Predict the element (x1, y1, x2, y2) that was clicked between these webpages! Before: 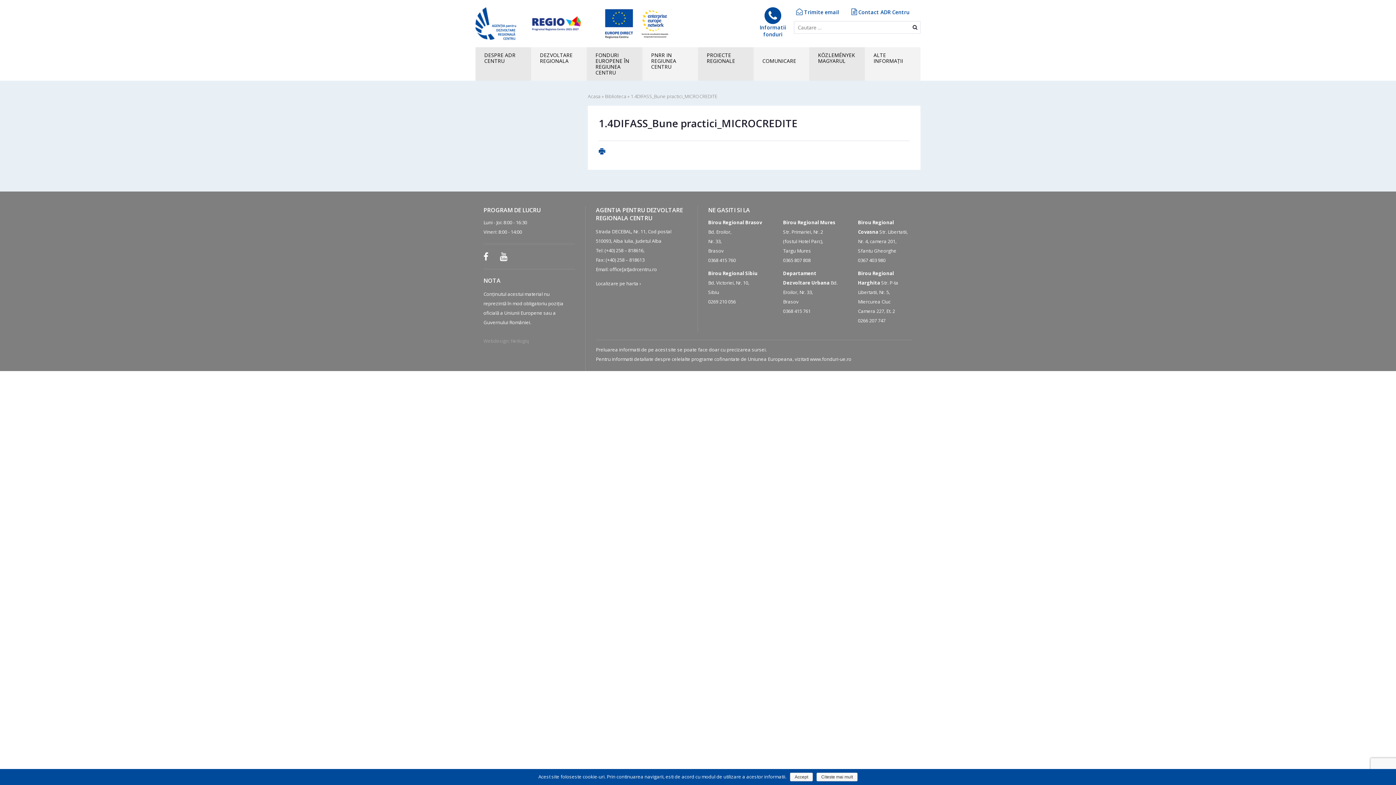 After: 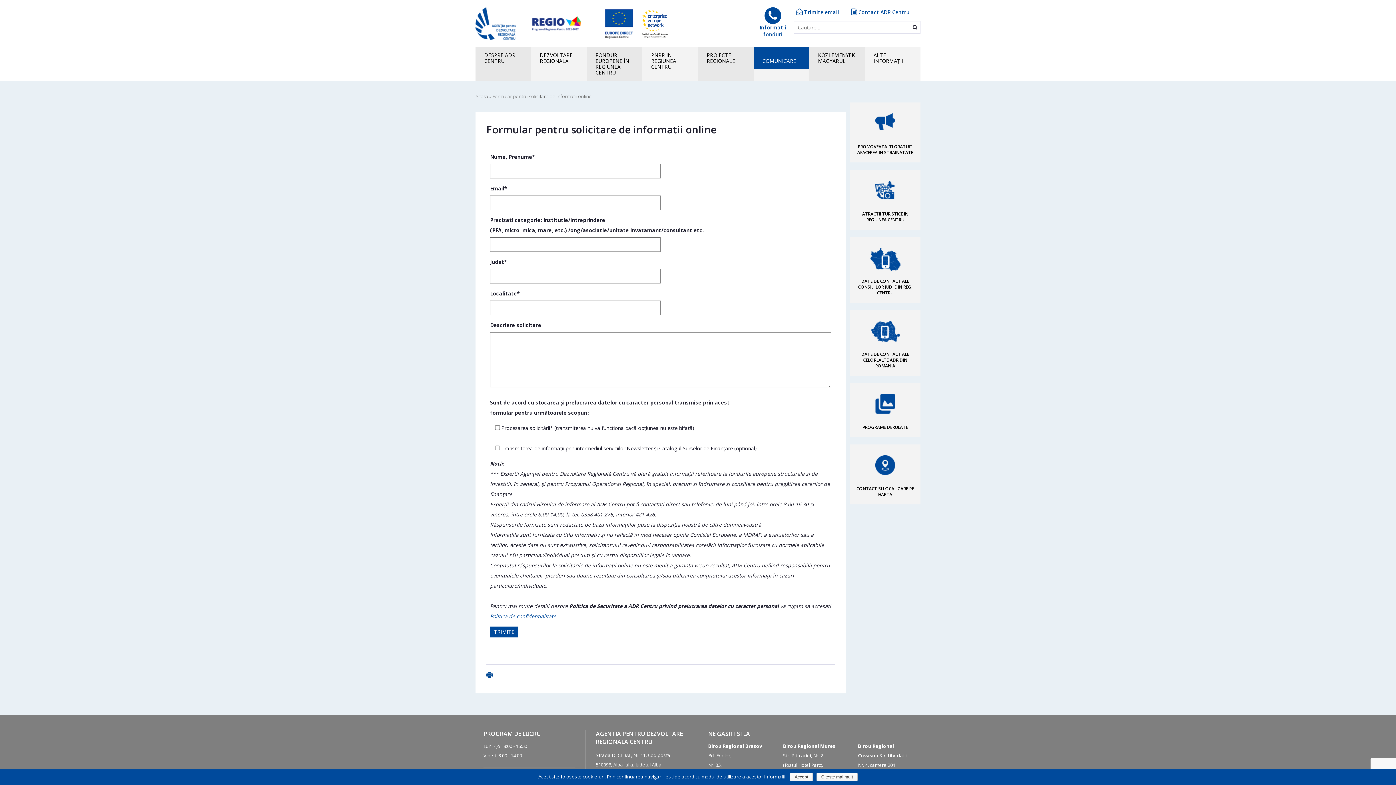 Action: bbox: (796, 7, 839, 17) label:  Trimite email